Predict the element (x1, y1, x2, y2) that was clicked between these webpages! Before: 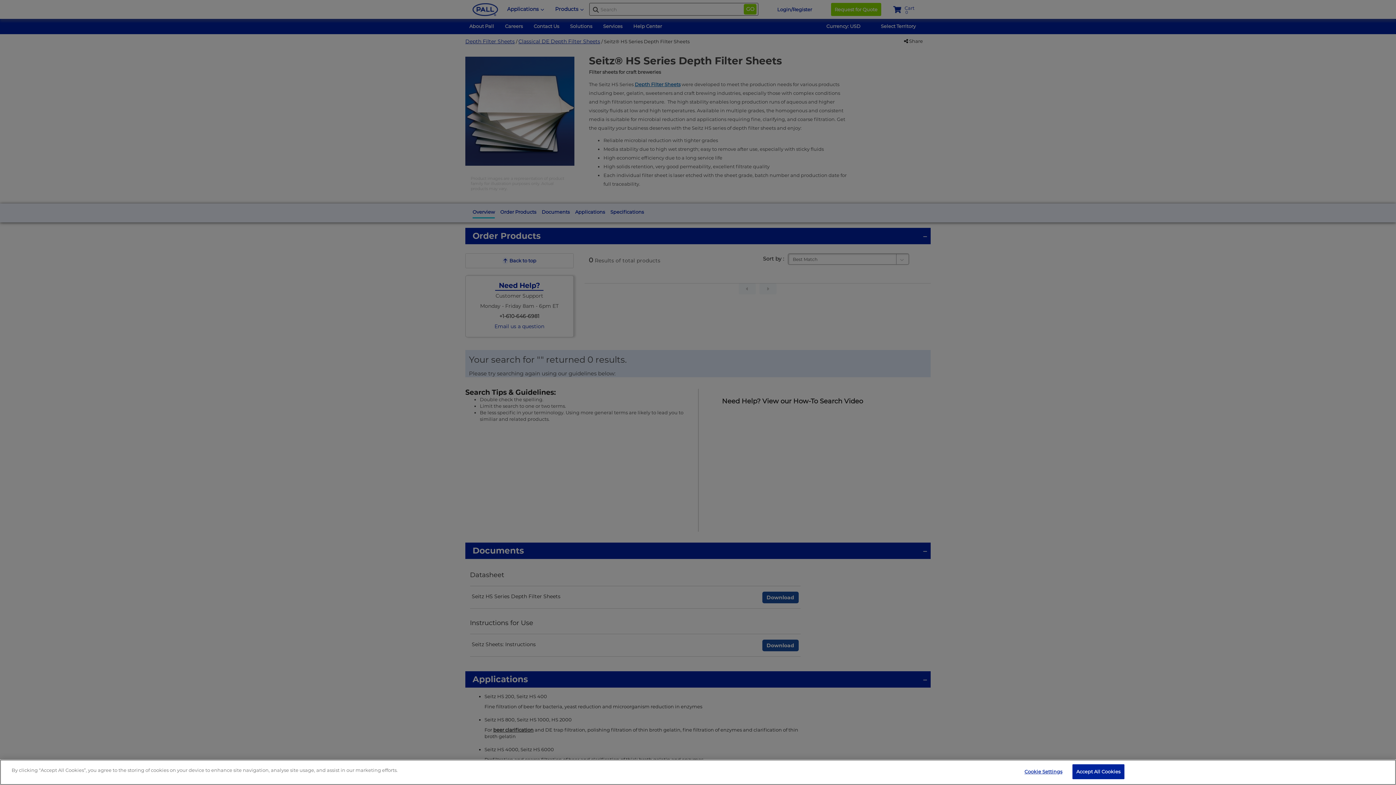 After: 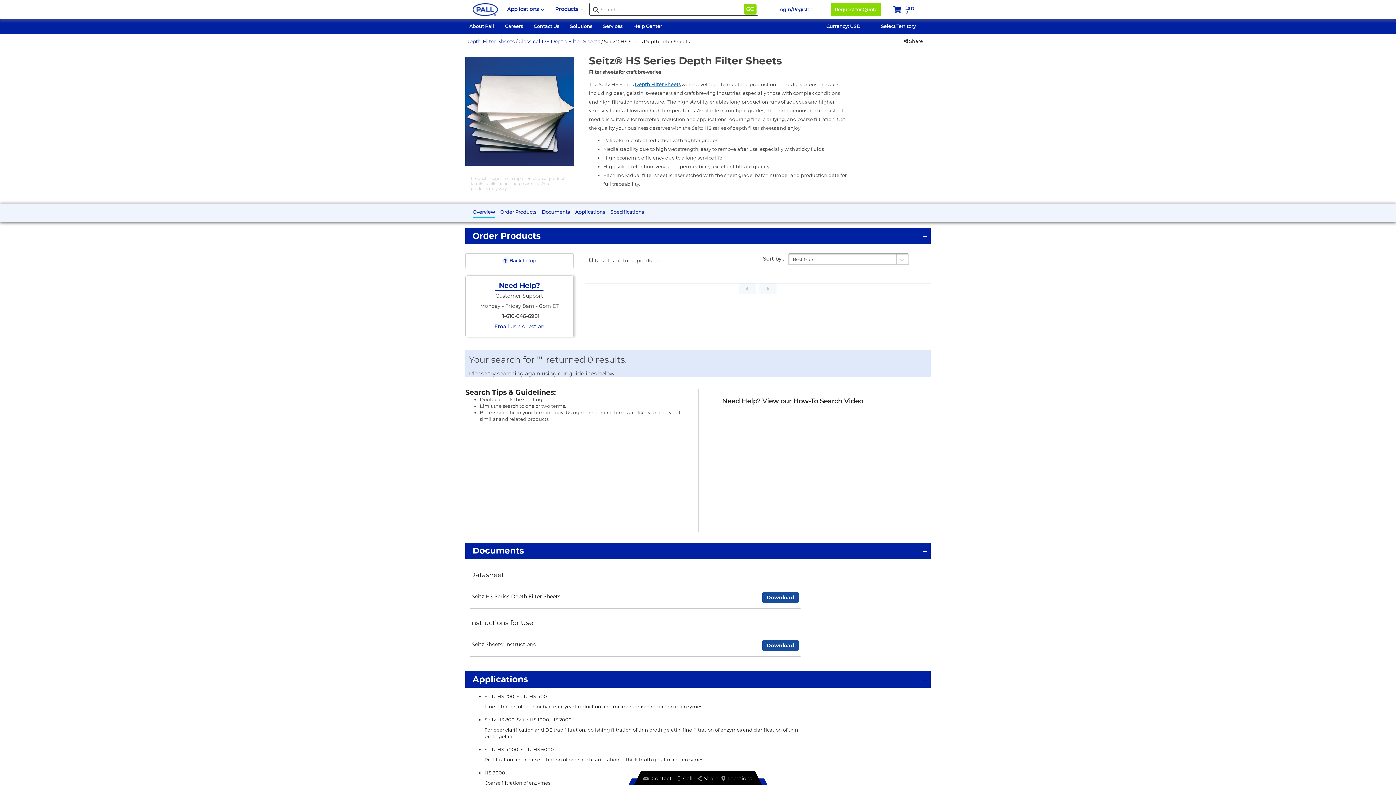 Action: label: Accept All Cookies bbox: (1072, 764, 1124, 779)